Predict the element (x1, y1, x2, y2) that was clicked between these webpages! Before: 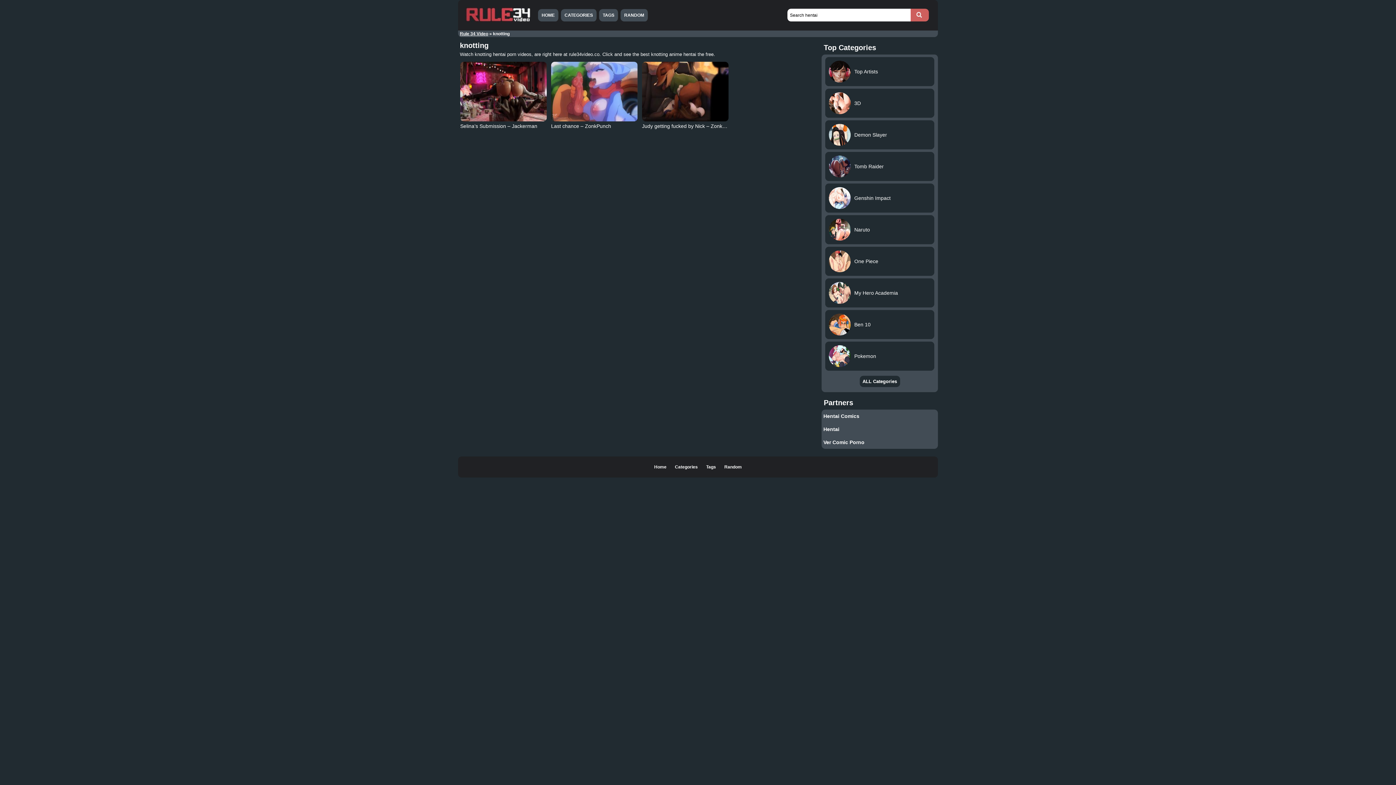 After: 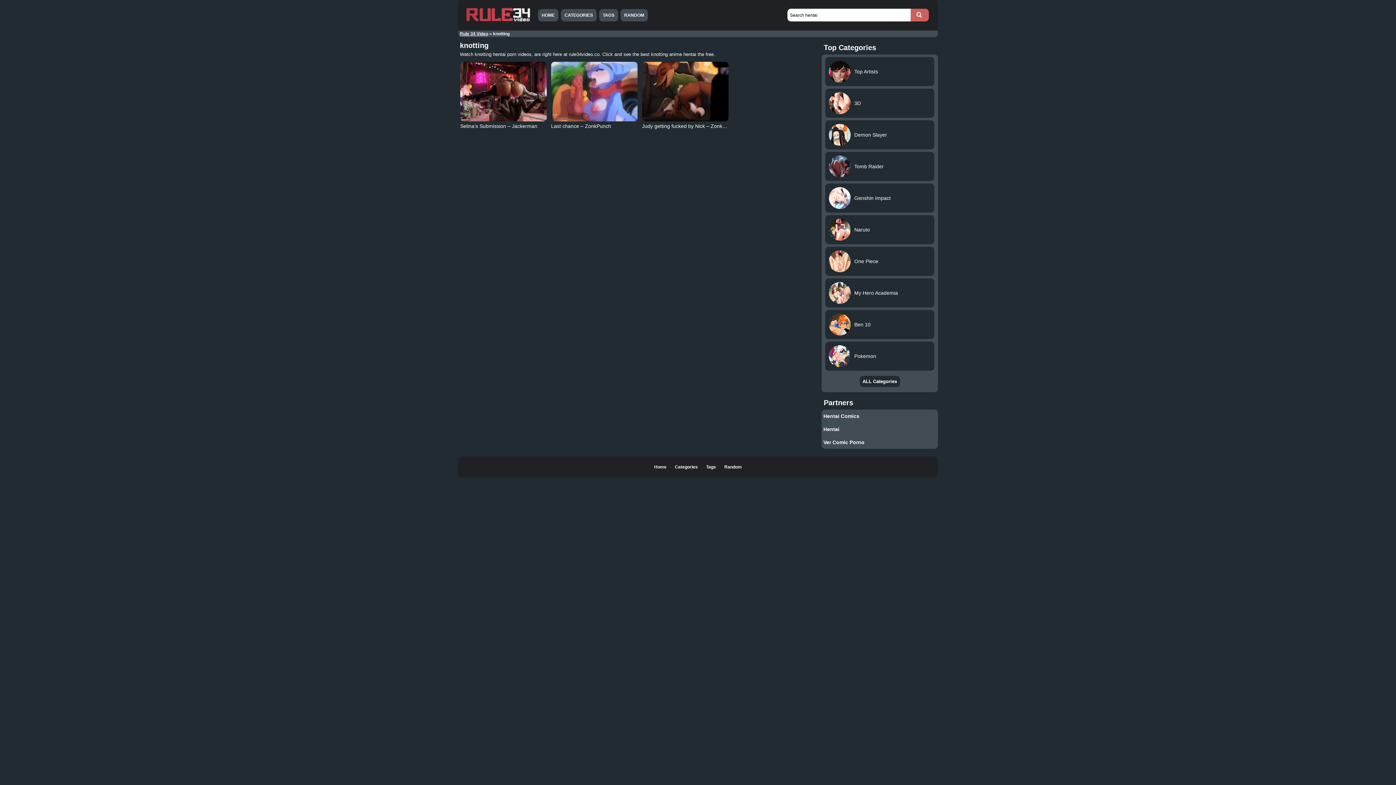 Action: label: Hentai bbox: (823, 426, 839, 432)